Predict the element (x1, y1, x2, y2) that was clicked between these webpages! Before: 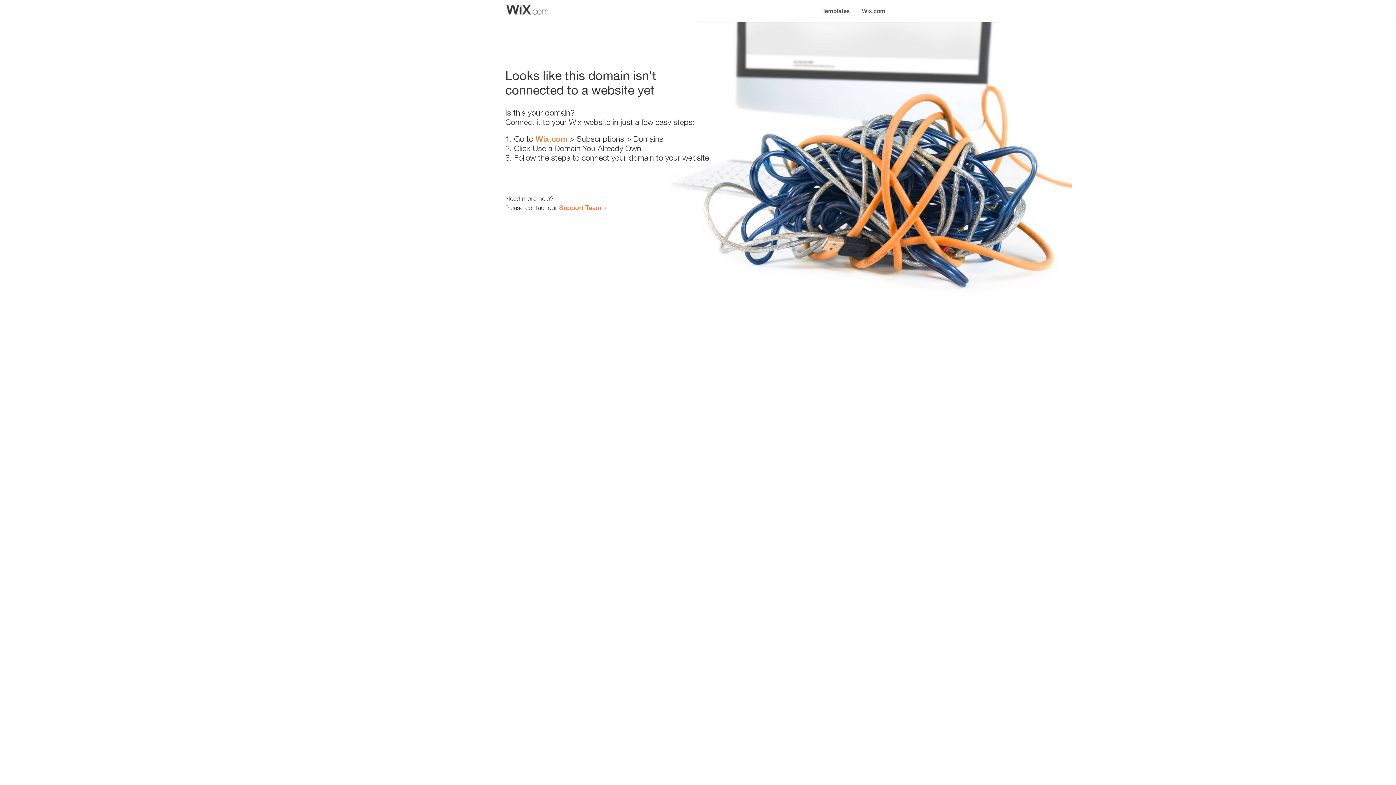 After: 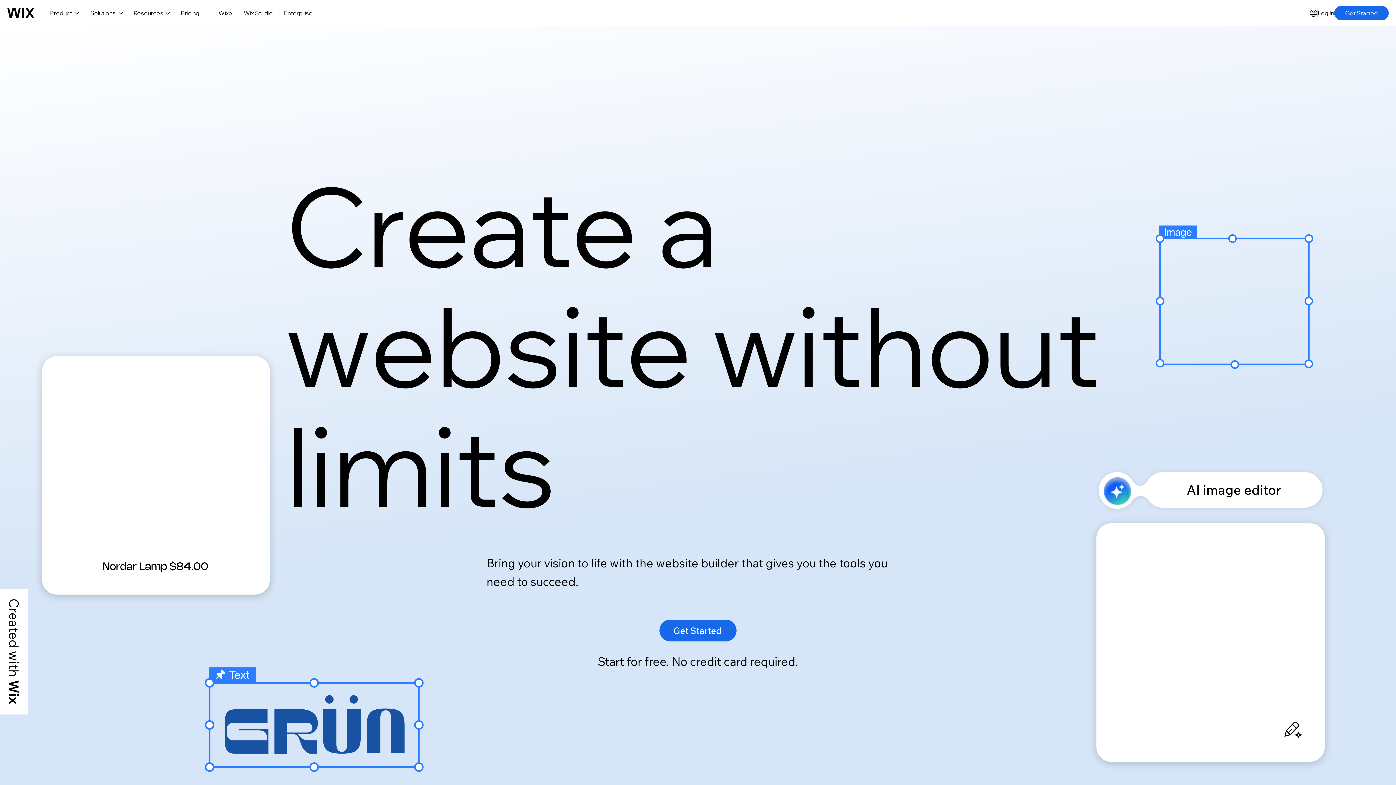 Action: label: Wix.com bbox: (856, 0, 890, 14)